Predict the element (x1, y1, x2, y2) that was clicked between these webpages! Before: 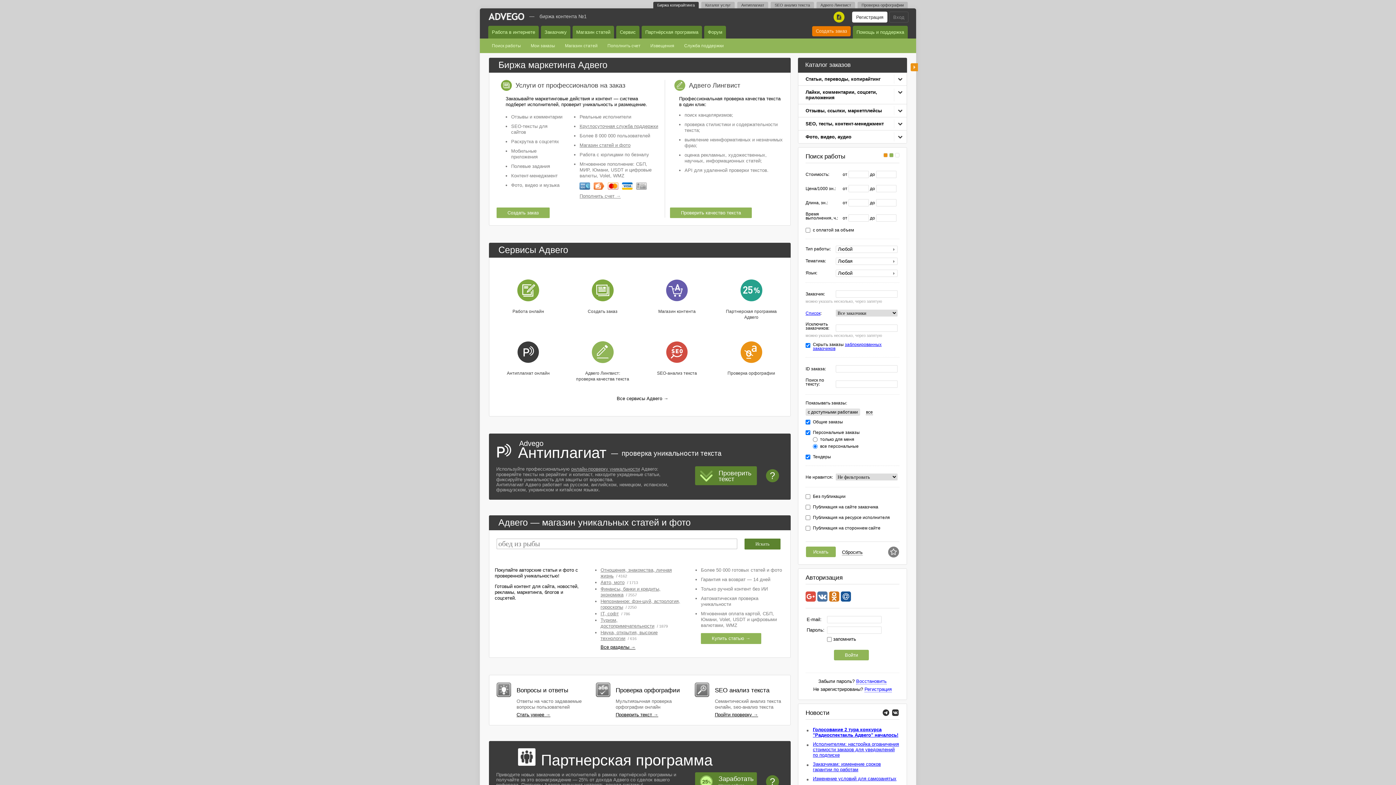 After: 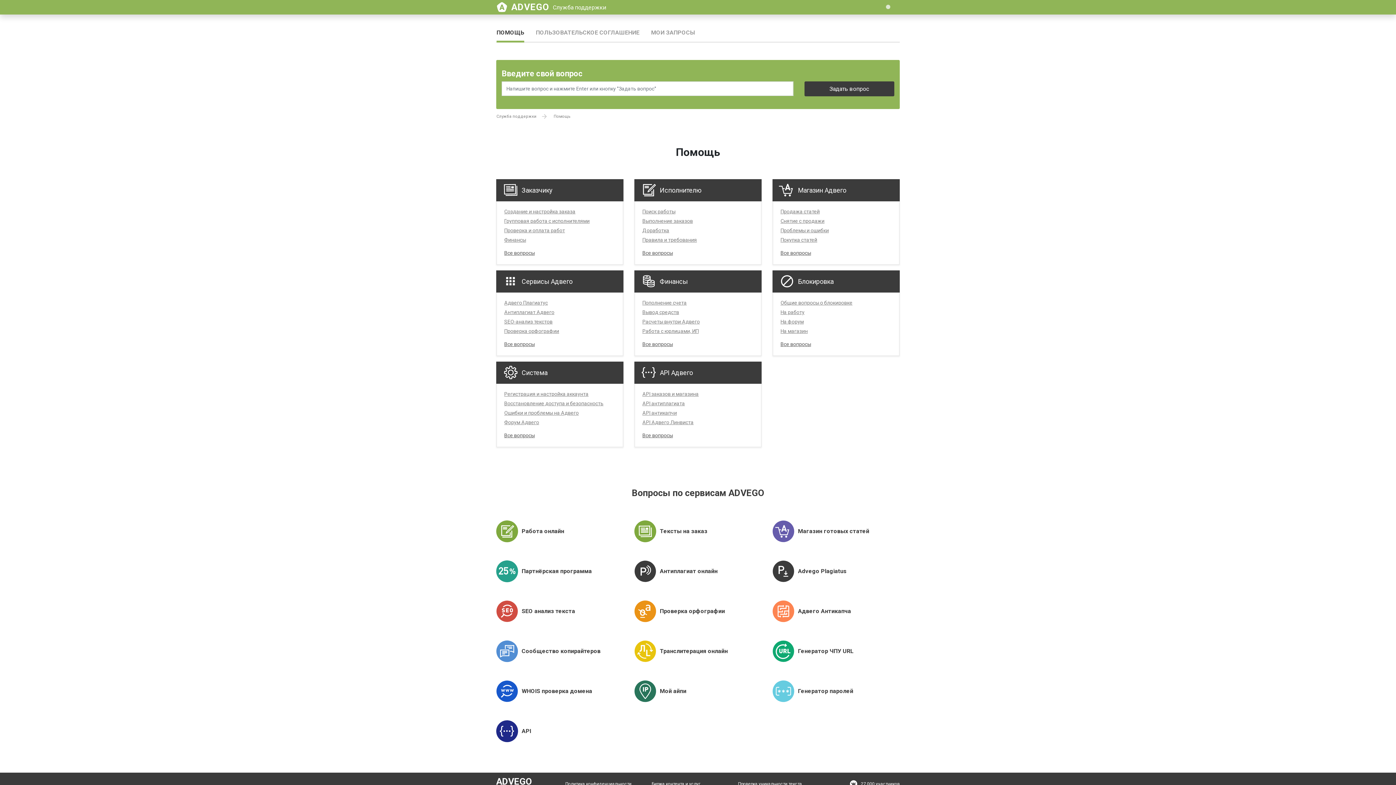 Action: label: Помощь и поддержка bbox: (853, 25, 908, 38)